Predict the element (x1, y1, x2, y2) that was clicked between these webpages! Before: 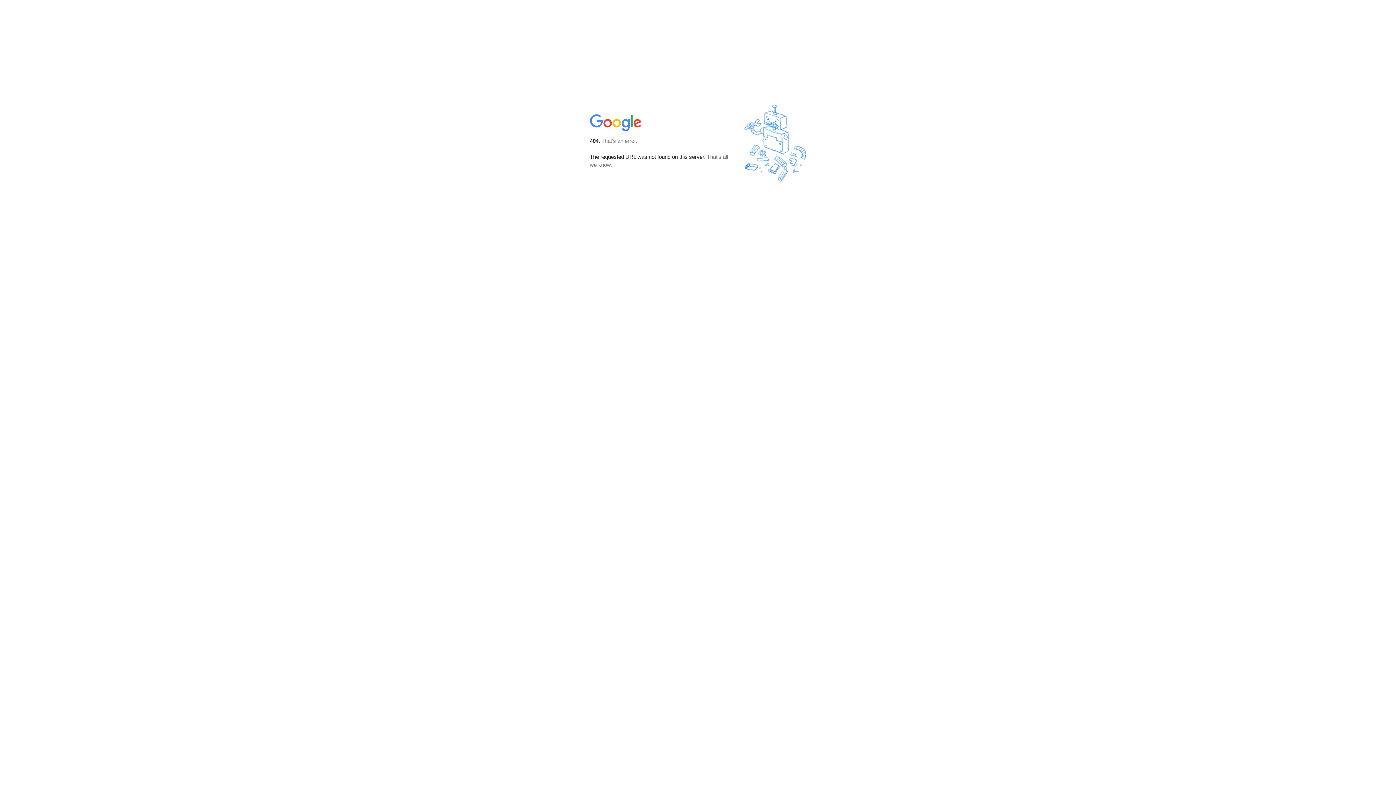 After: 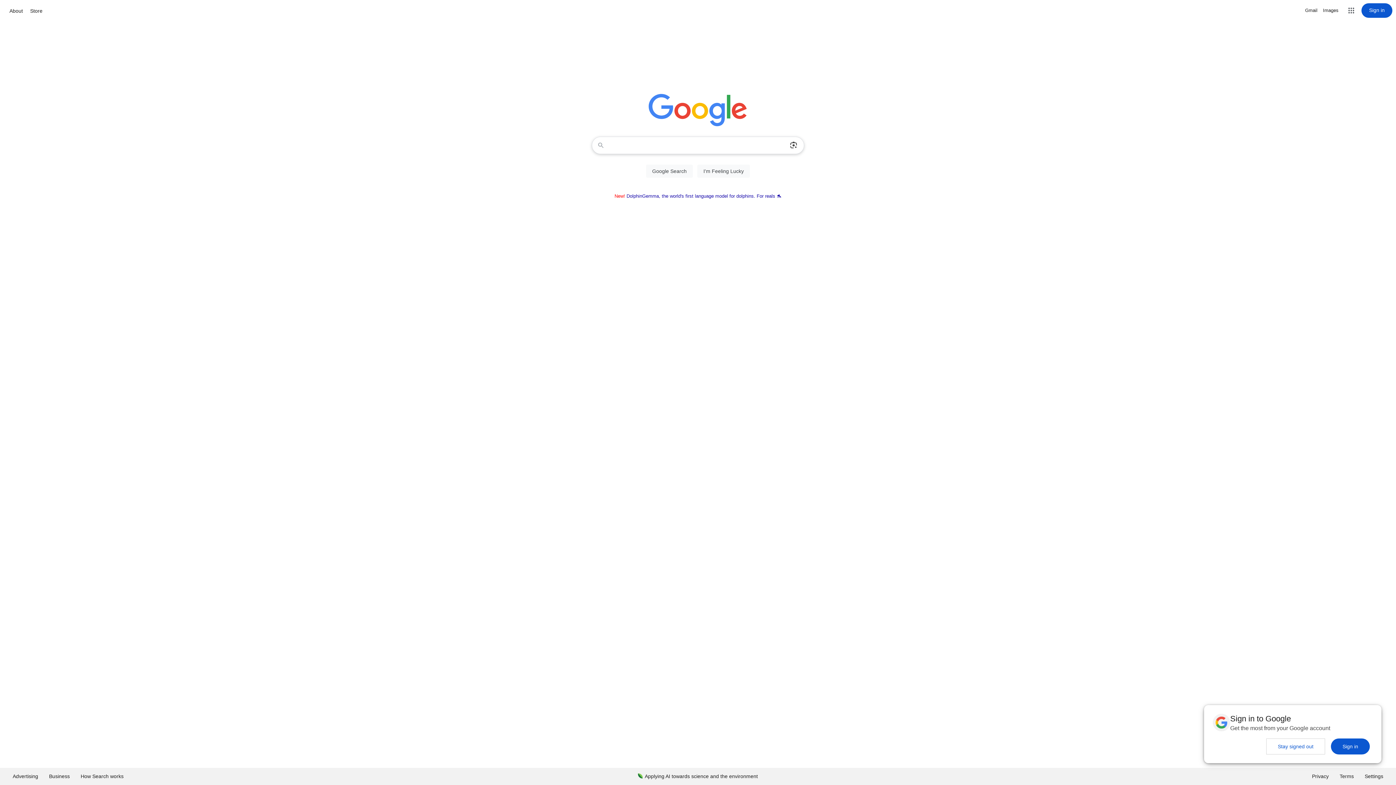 Action: bbox: (590, 127, 642, 134)